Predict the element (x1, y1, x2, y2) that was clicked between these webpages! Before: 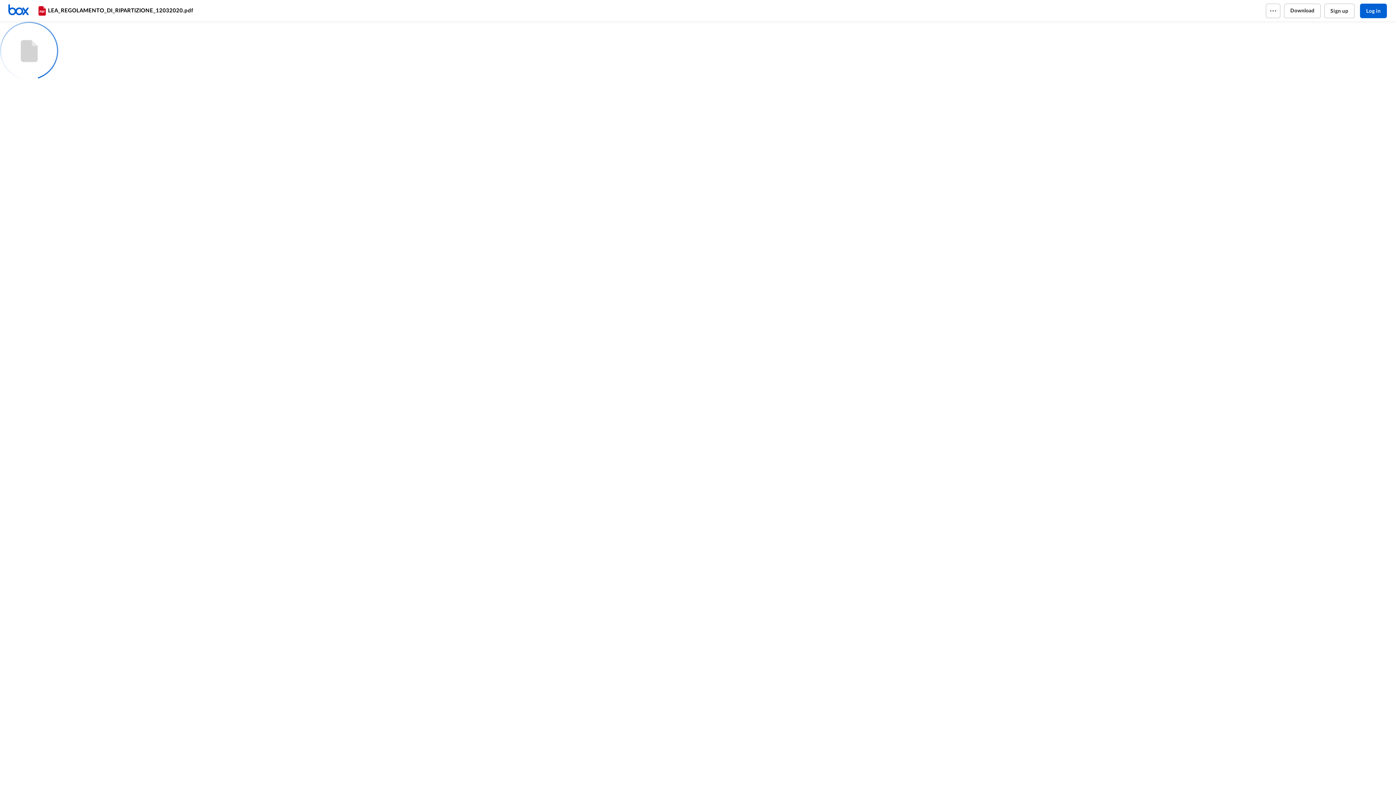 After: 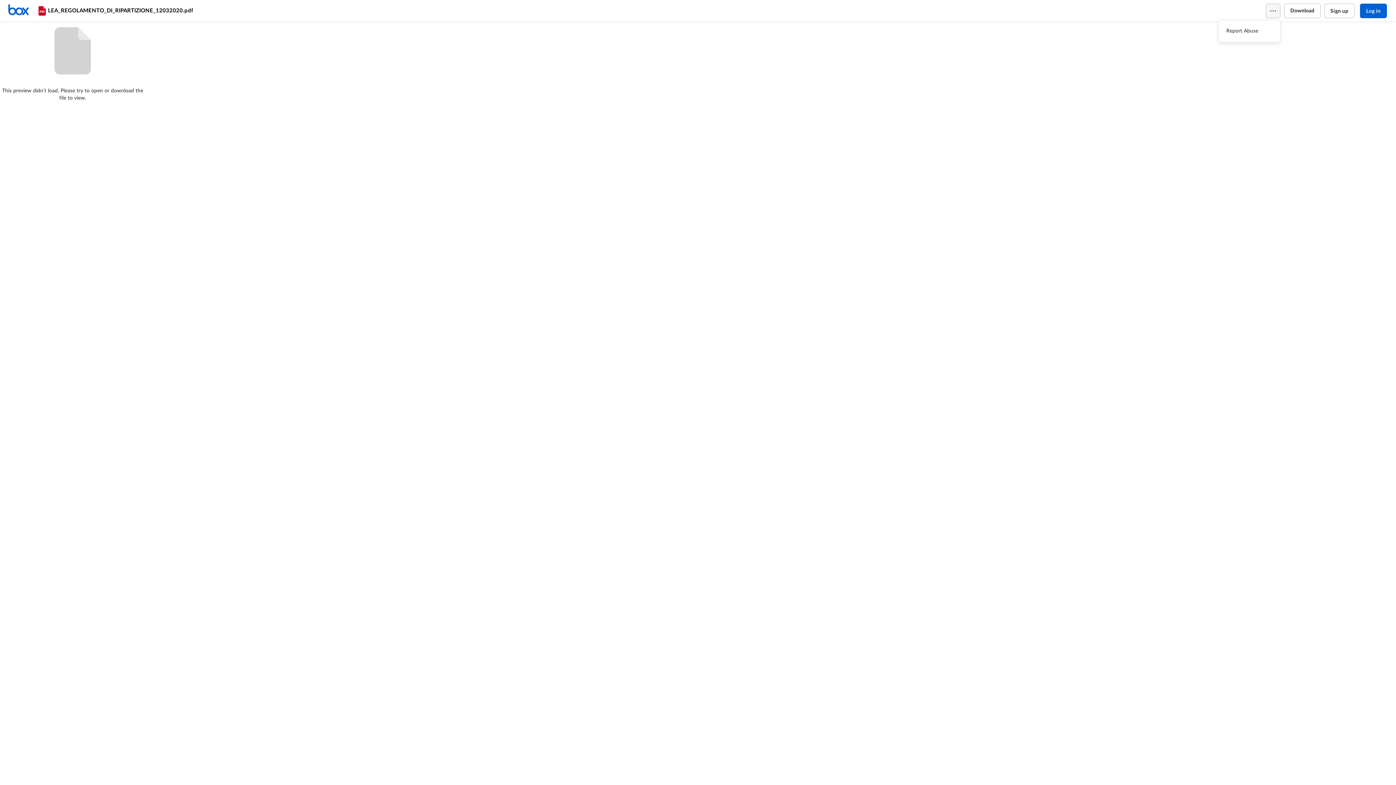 Action: bbox: (1266, 3, 1280, 18)